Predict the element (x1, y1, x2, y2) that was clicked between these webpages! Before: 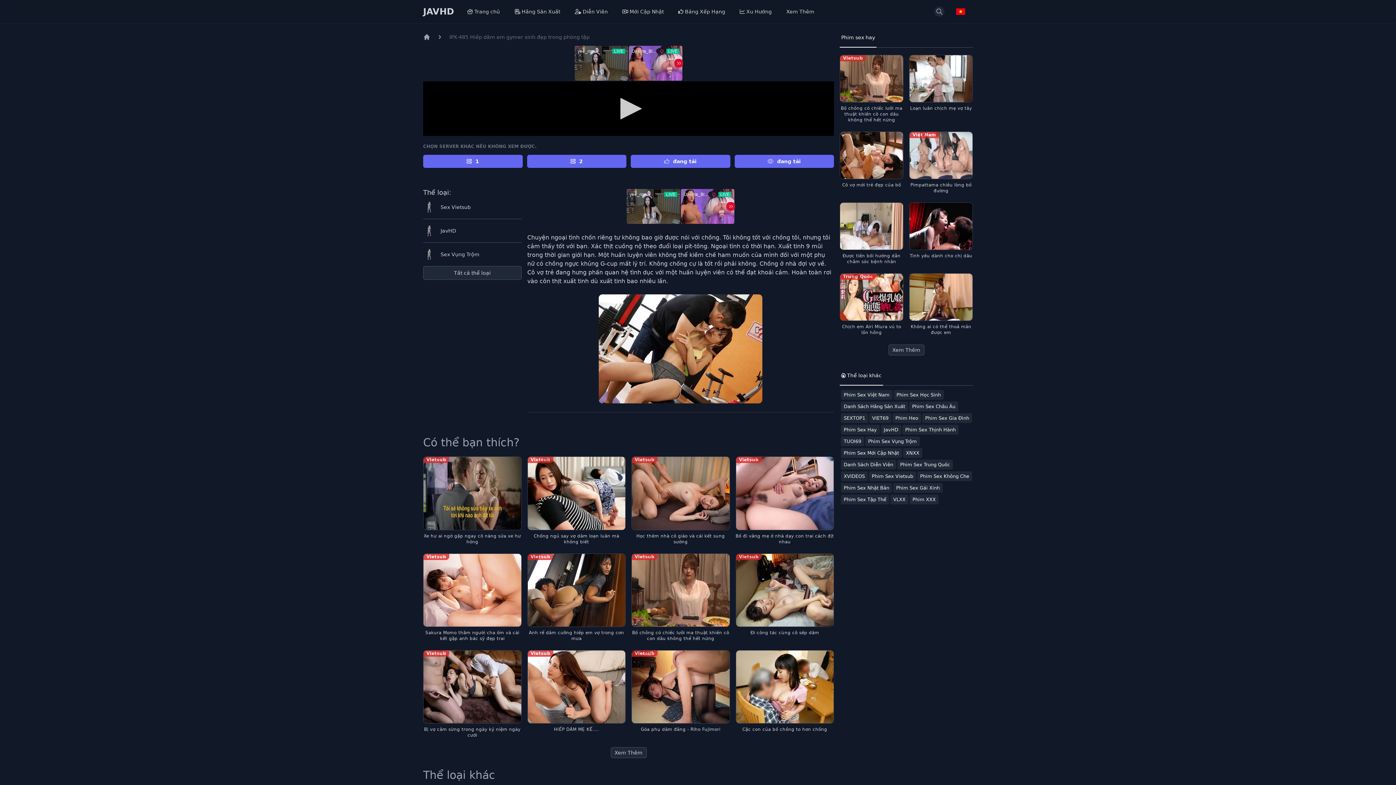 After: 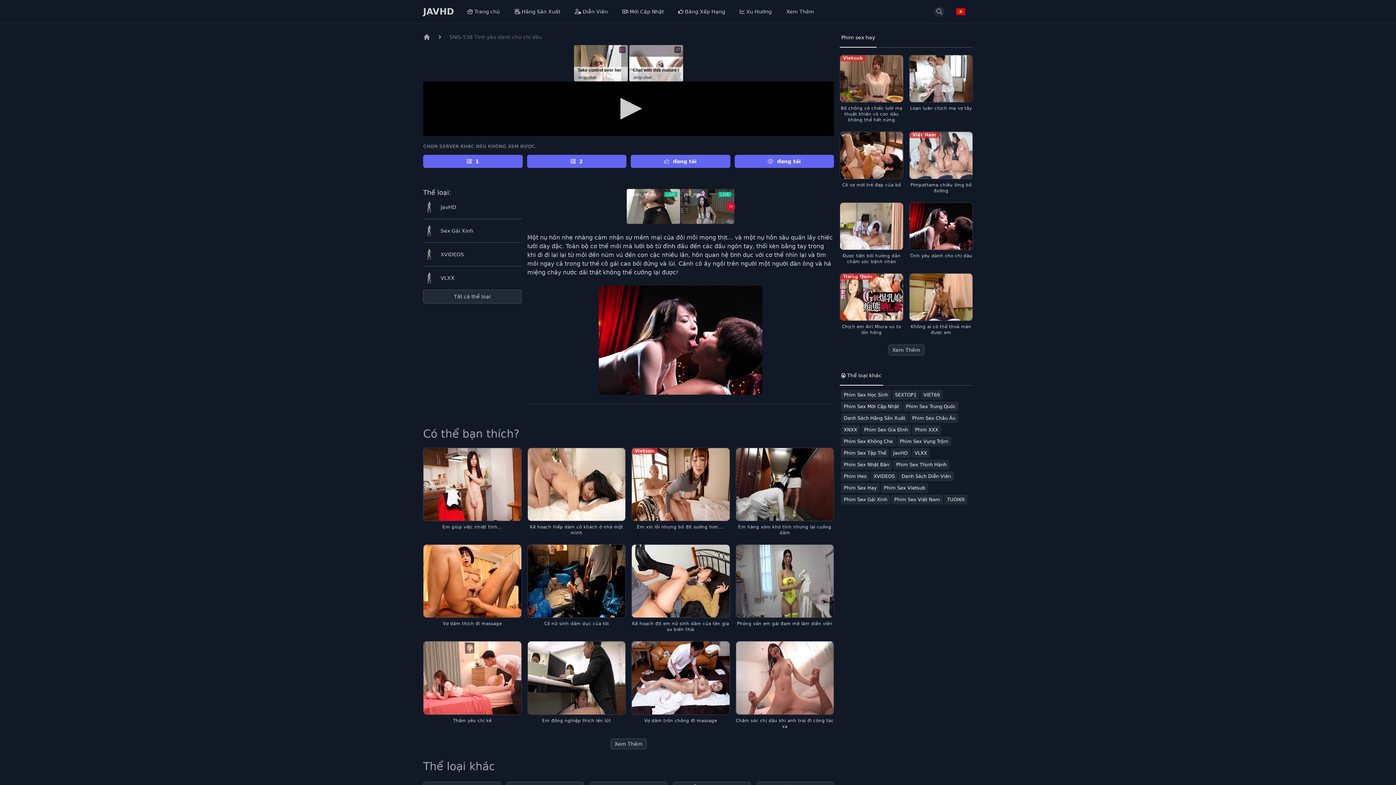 Action: label: Tình yêu dành cho chị dâu bbox: (909, 253, 973, 258)